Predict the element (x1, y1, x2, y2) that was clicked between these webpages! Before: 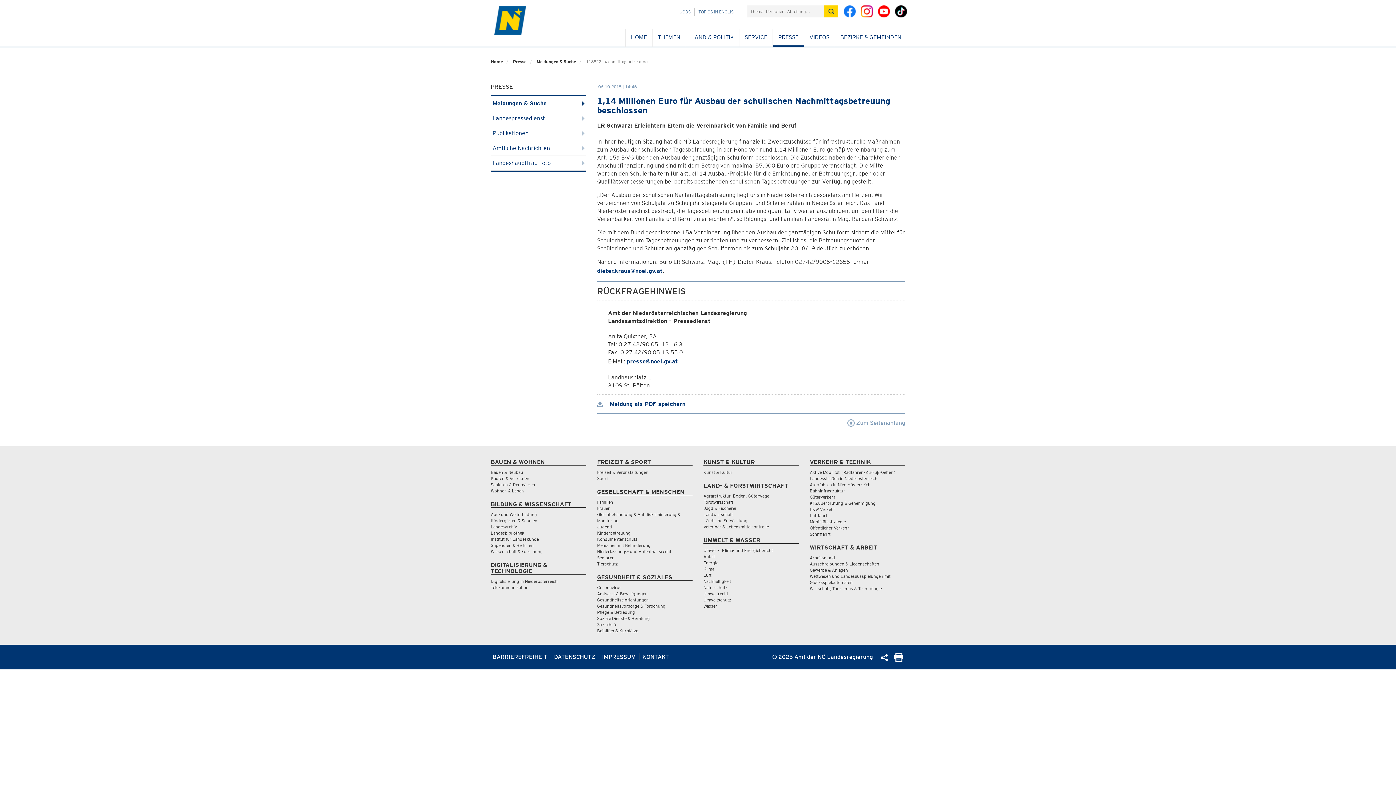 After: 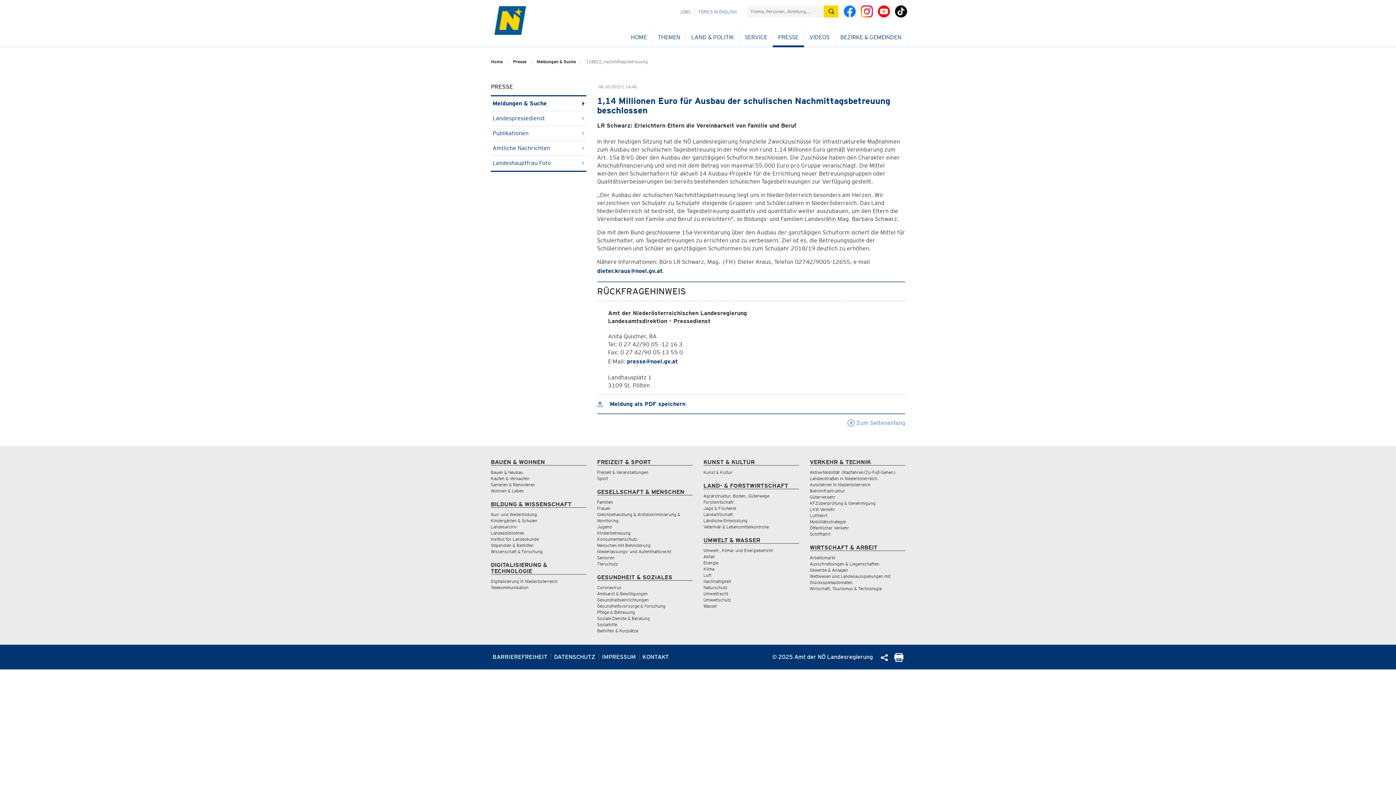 Action: label: Seite Ausdrucken bbox: (892, 656, 905, 663)